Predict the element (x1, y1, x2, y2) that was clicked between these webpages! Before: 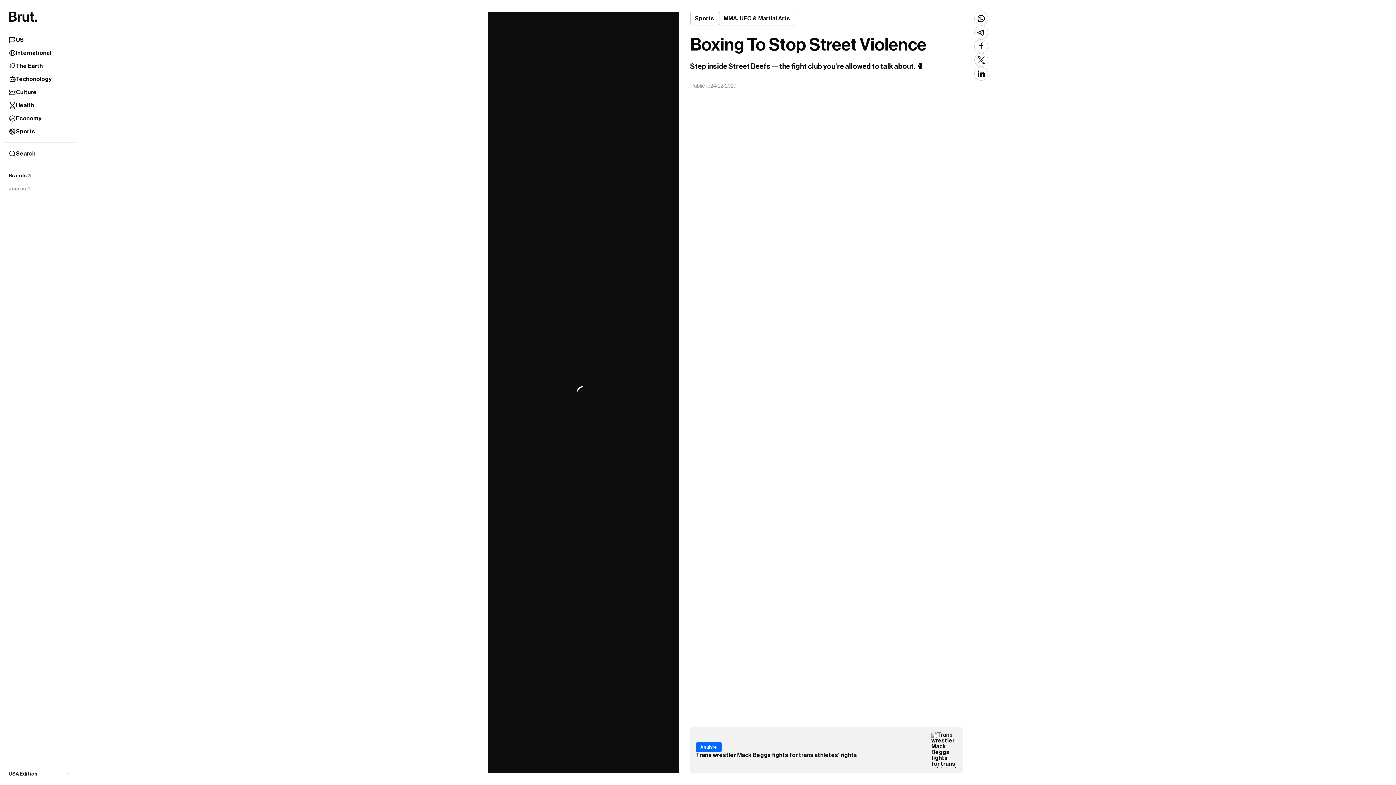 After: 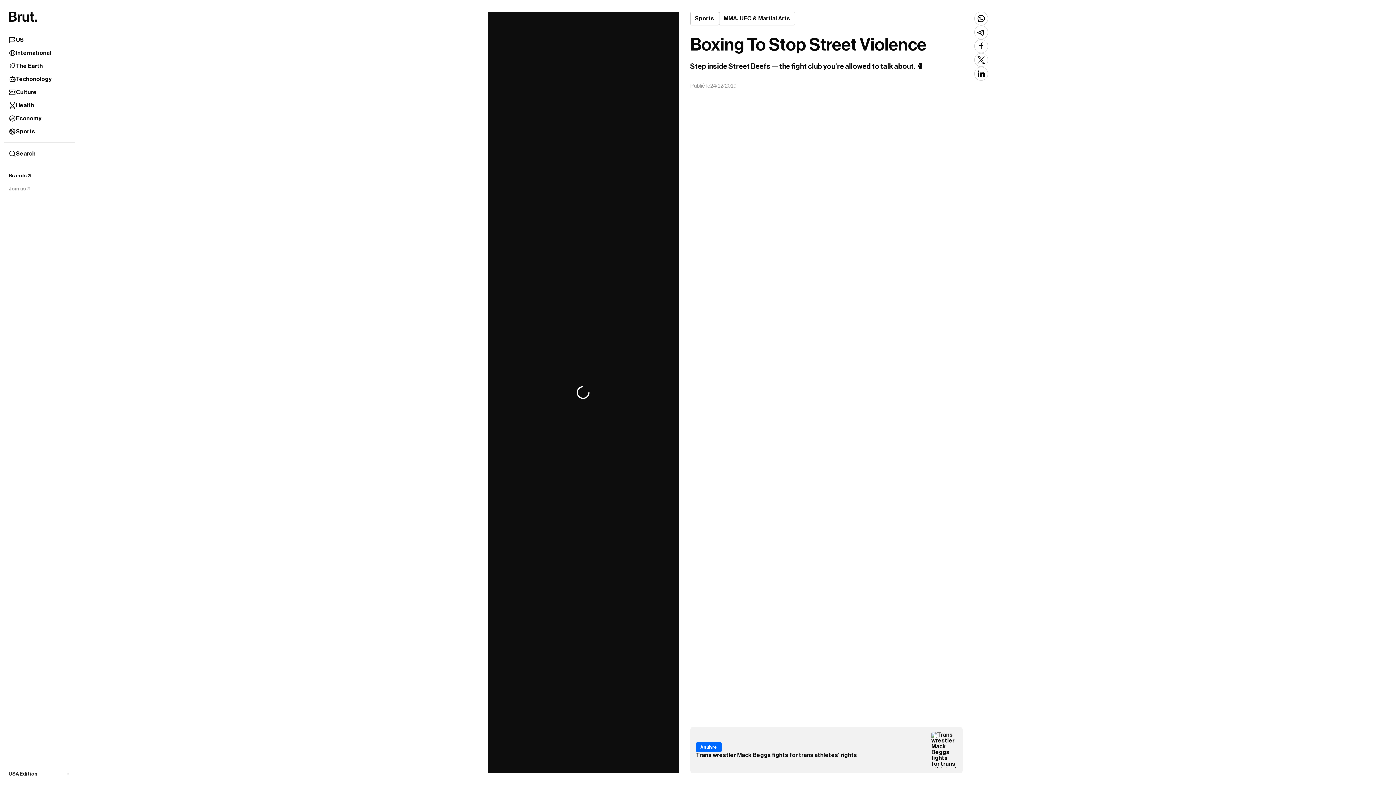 Action: bbox: (4, 169, 75, 182) label: Brands